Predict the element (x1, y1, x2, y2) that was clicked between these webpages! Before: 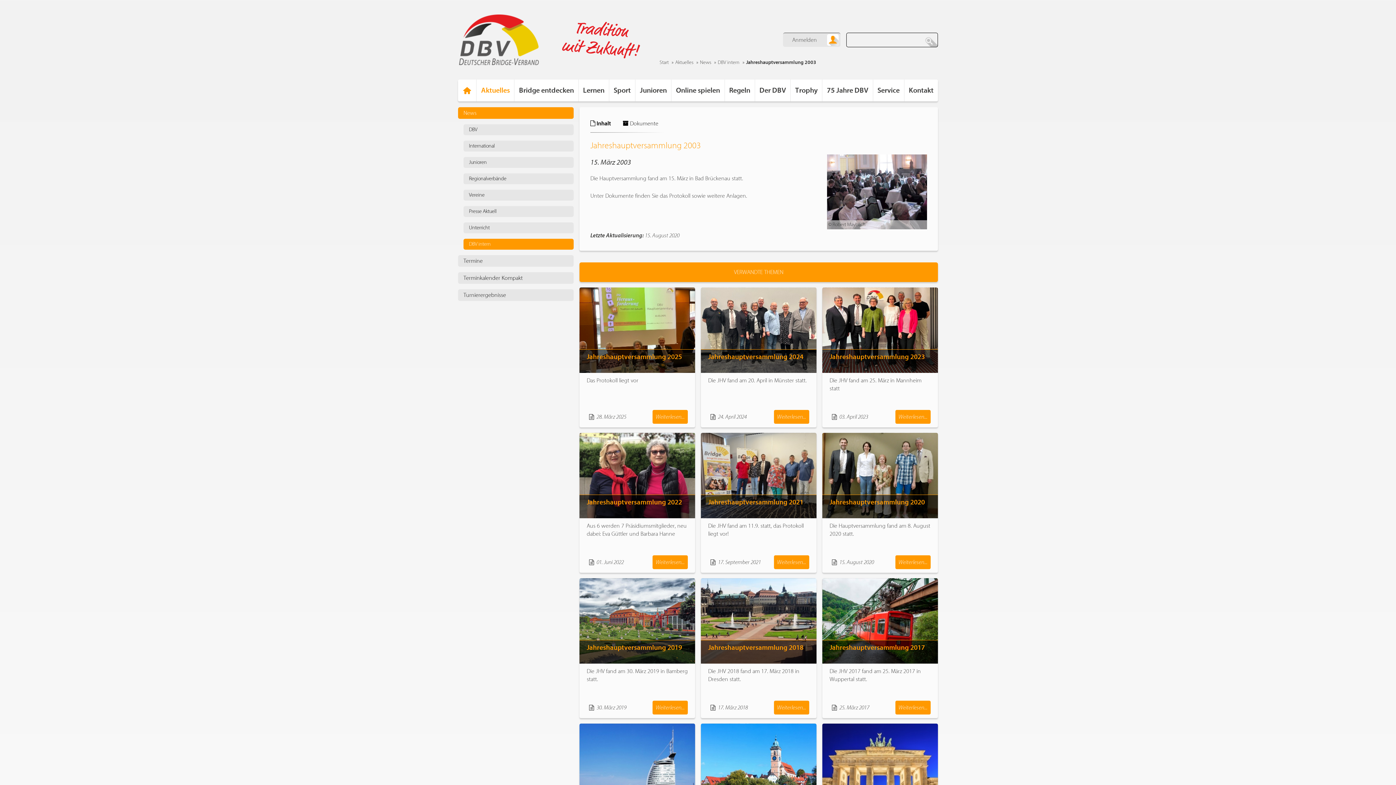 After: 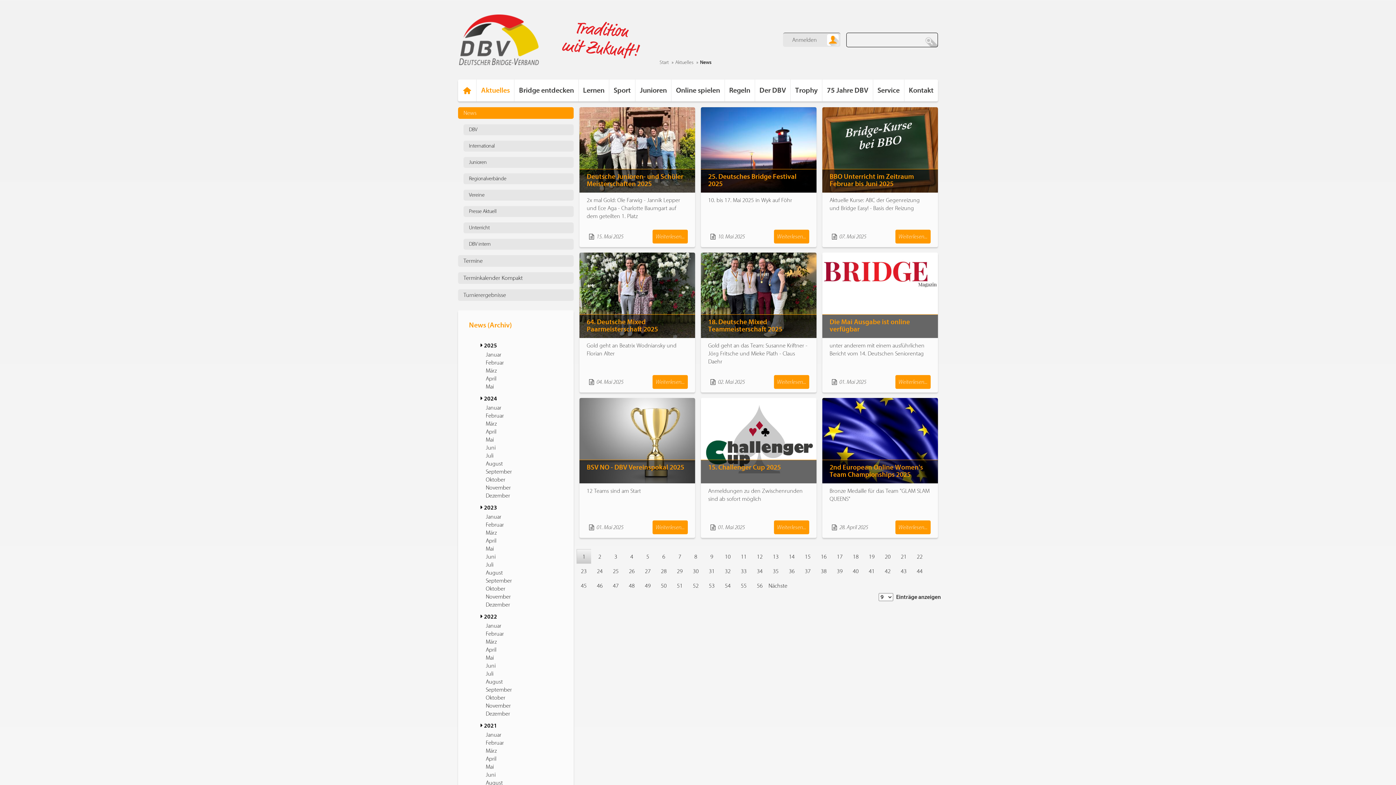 Action: bbox: (700, 59, 711, 65) label: News